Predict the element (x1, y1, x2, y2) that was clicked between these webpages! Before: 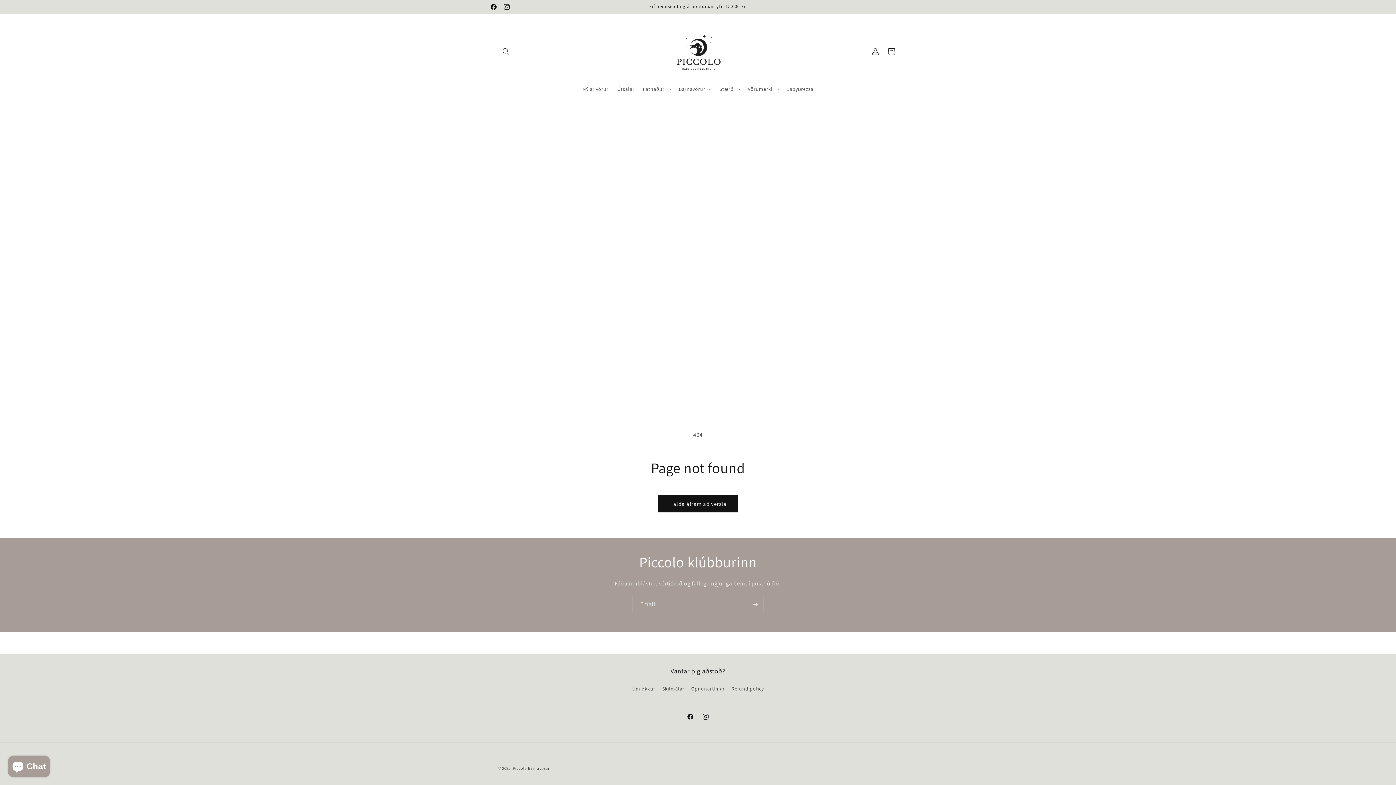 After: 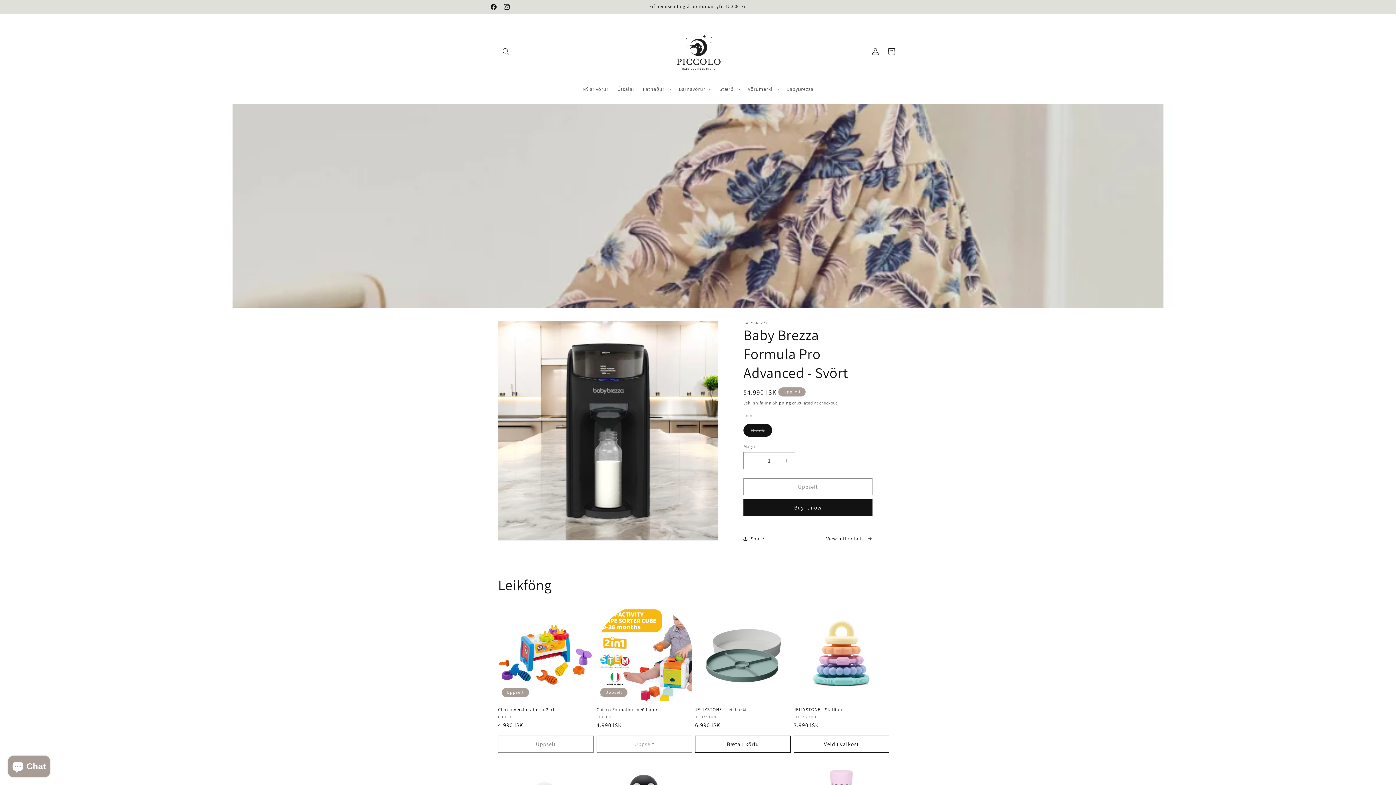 Action: bbox: (640, 21, 755, 81)